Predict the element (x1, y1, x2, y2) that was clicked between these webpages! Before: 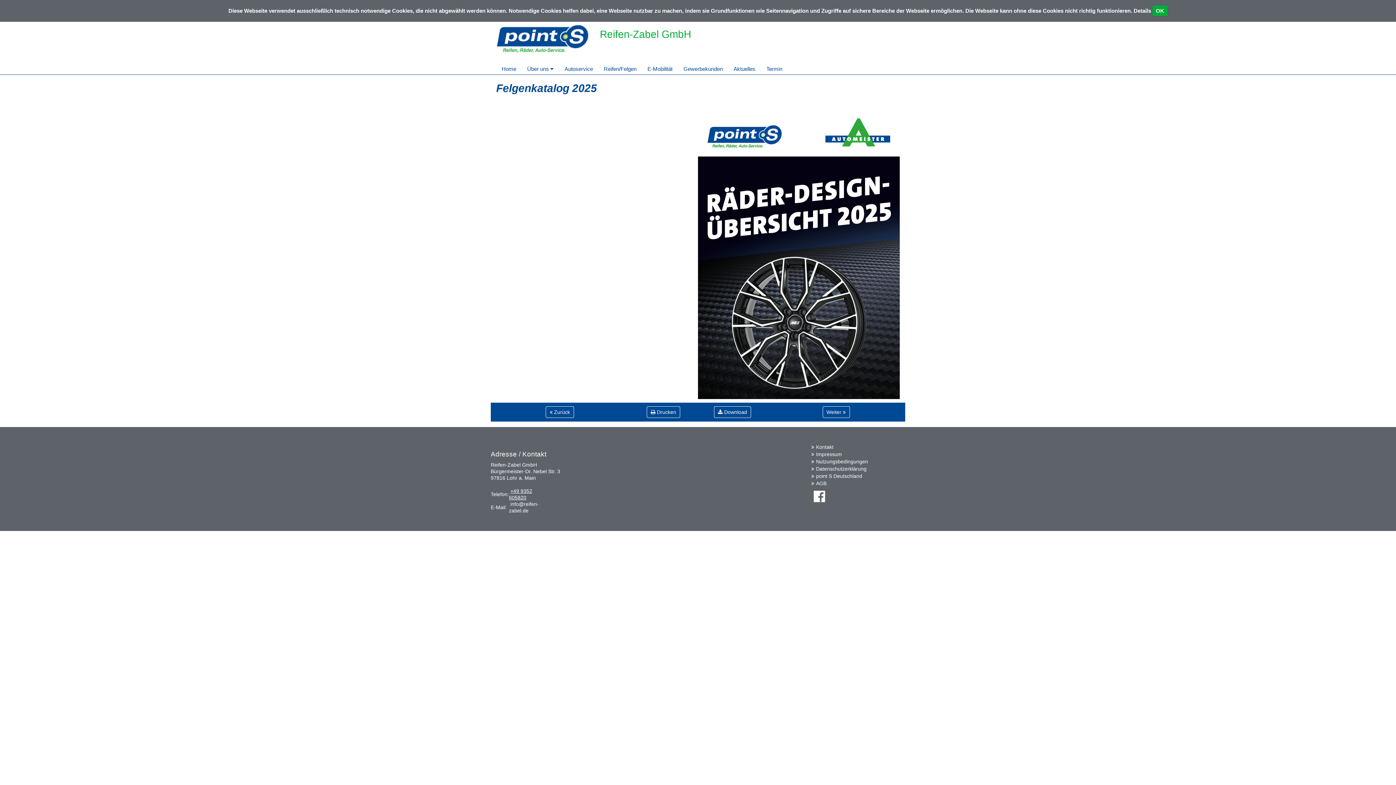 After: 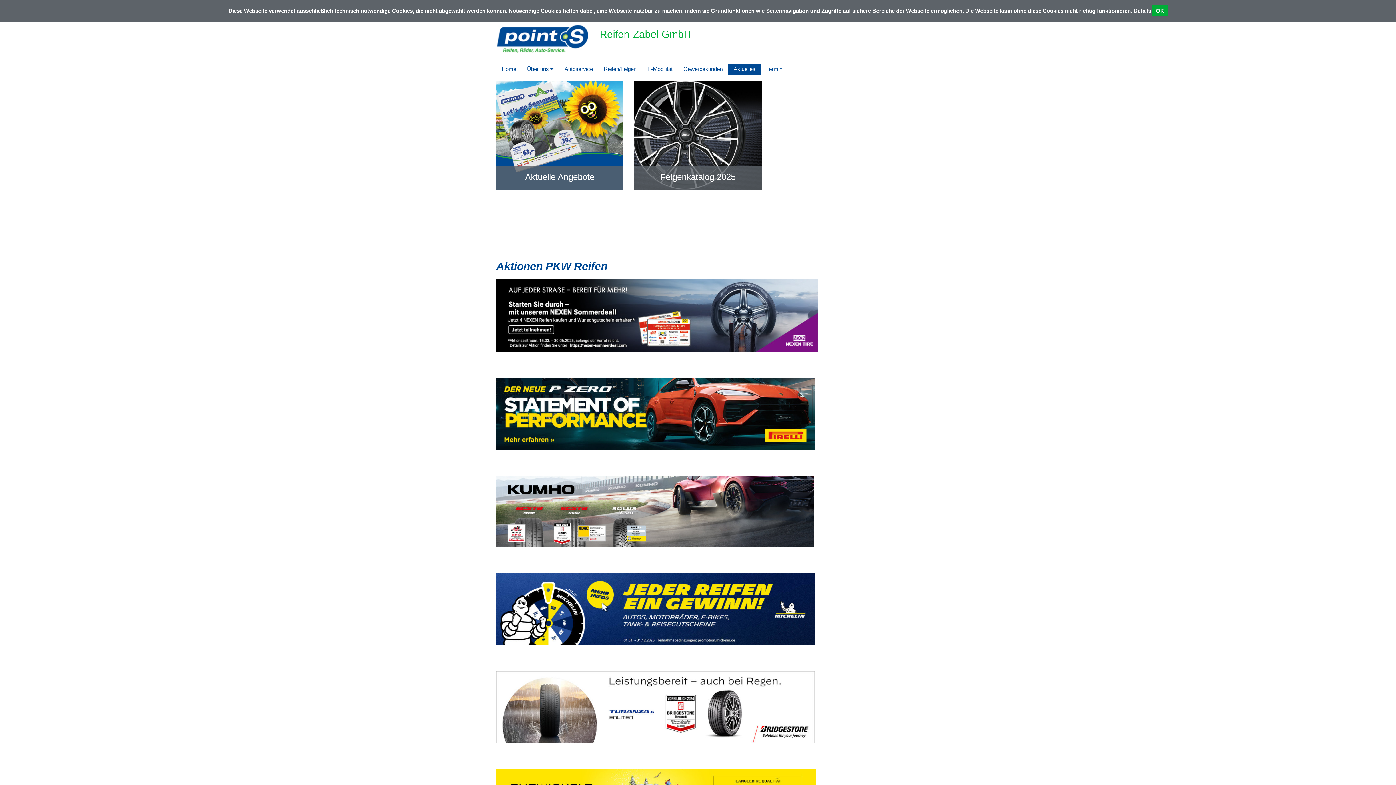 Action: bbox: (728, 63, 761, 74) label: Aktuelles